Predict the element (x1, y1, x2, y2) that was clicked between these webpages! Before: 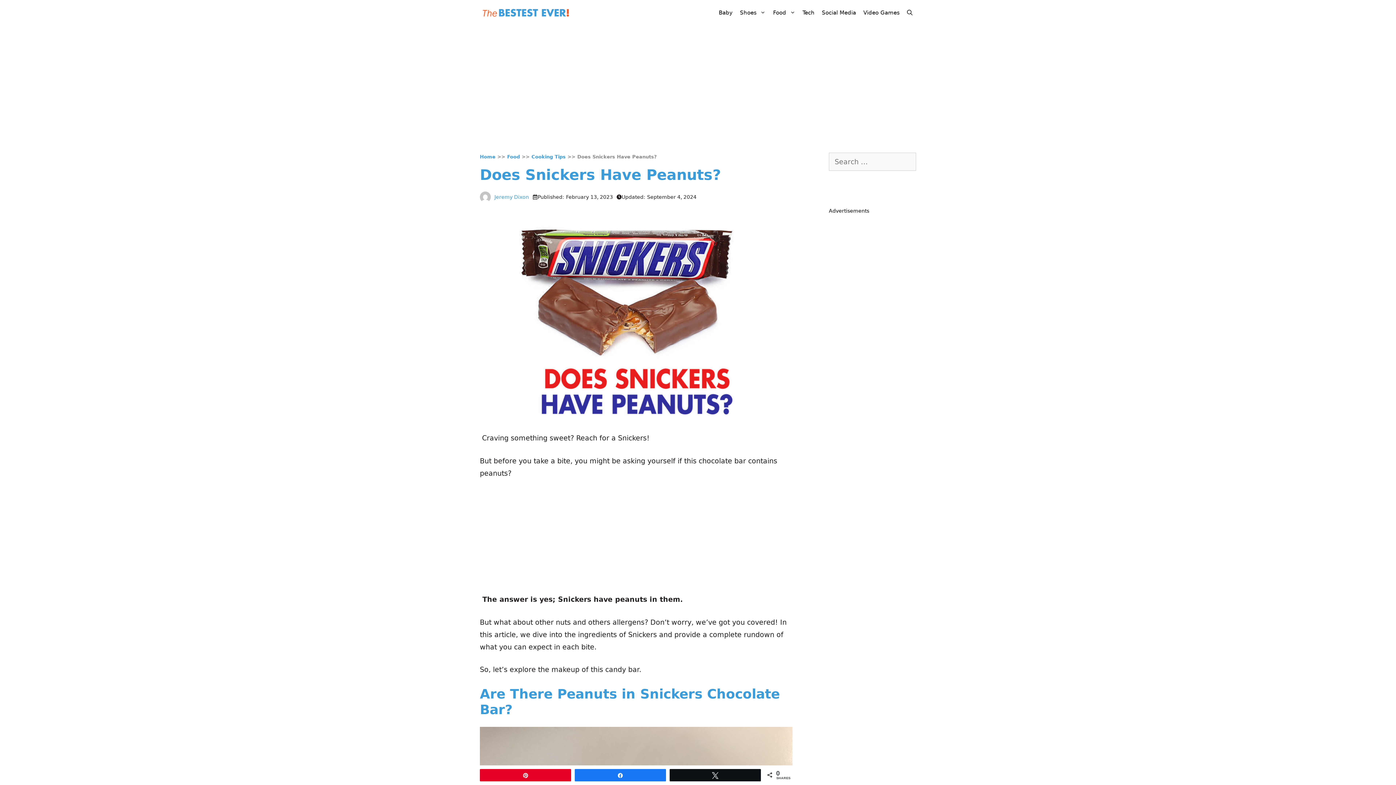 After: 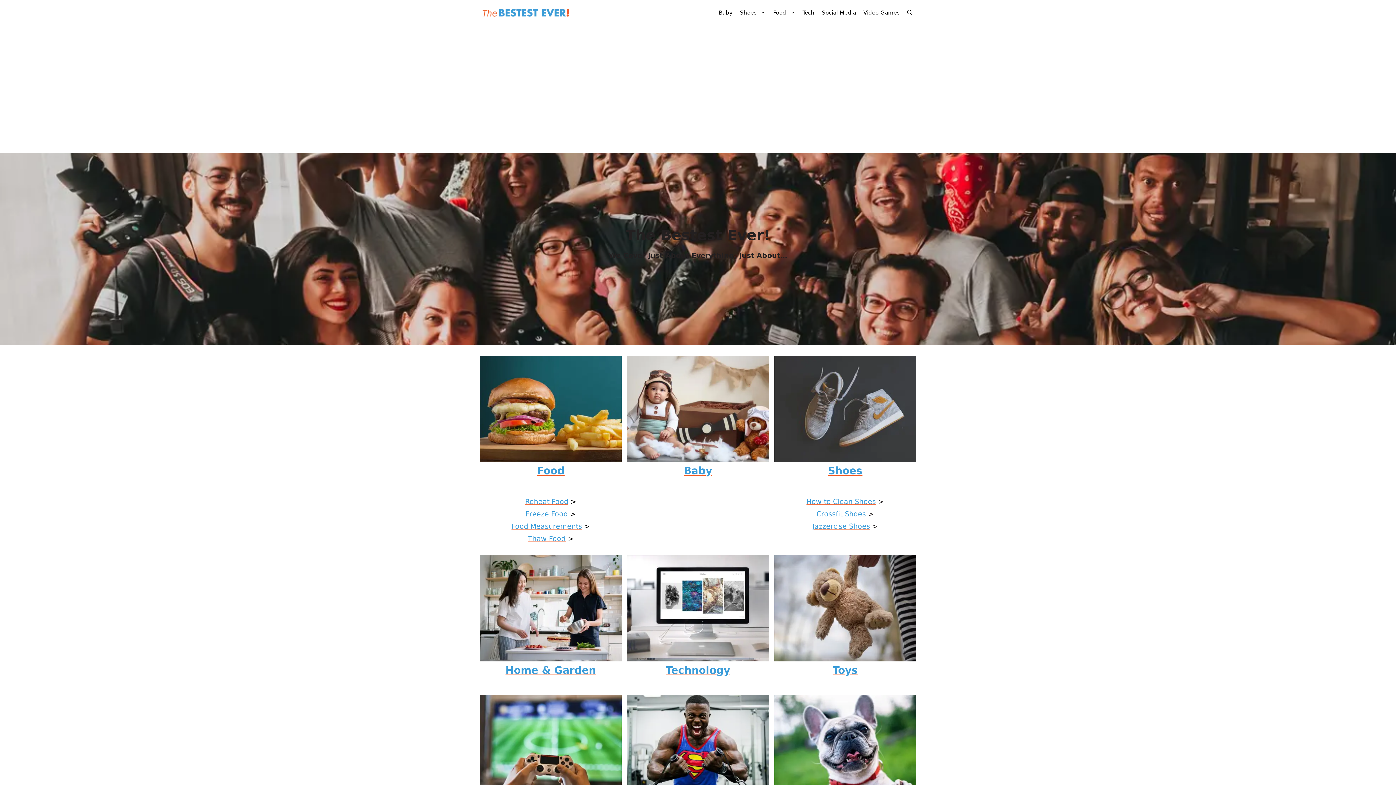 Action: label: Home bbox: (480, 154, 495, 159)